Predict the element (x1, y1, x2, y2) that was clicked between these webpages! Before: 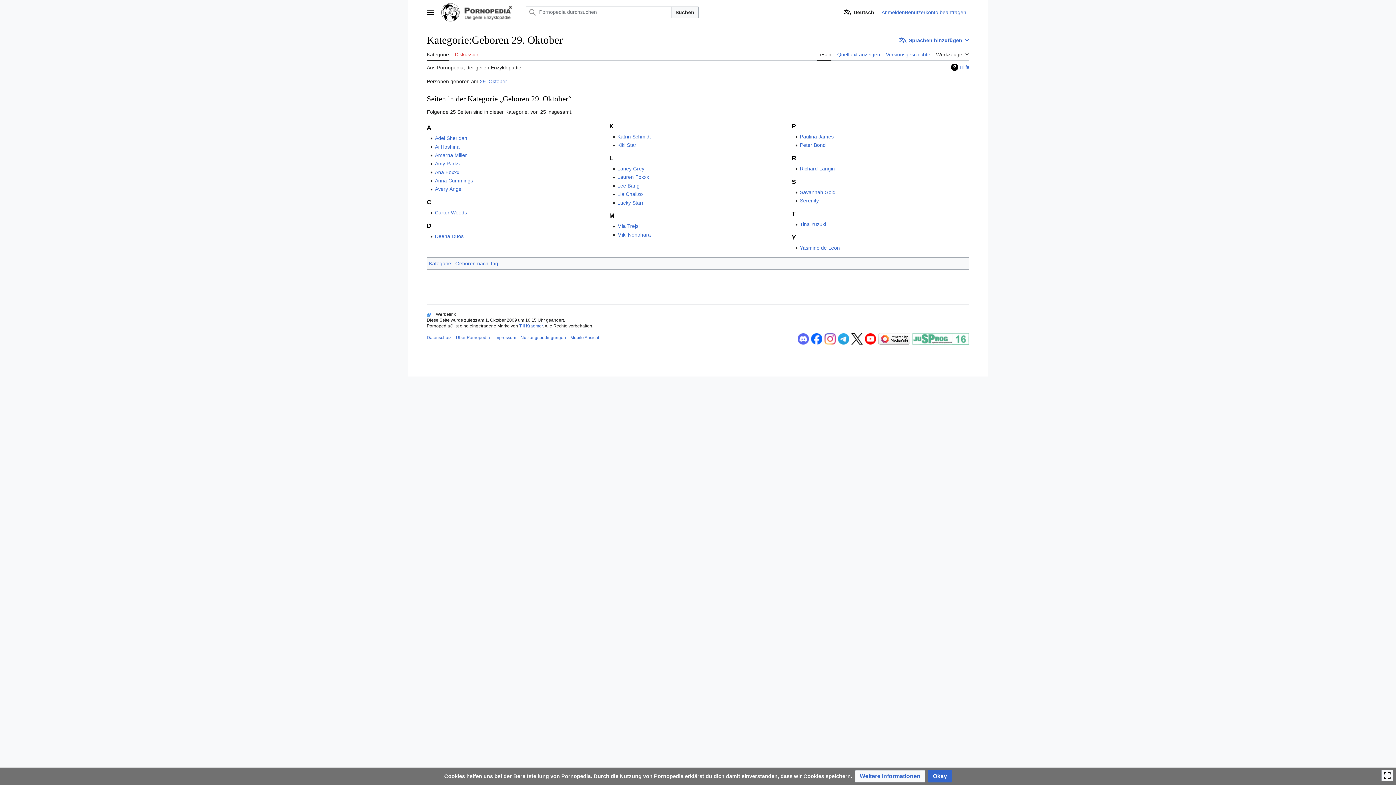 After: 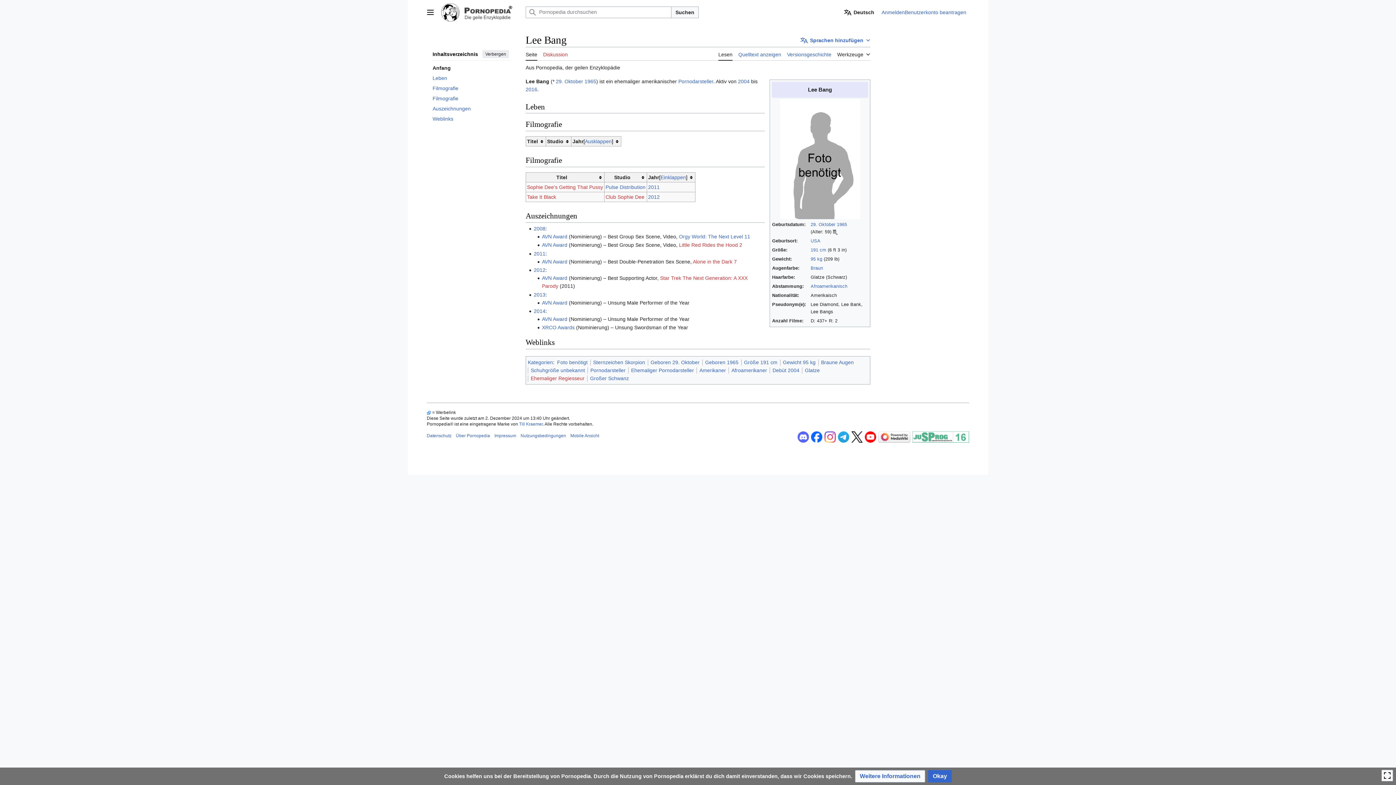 Action: bbox: (617, 182, 639, 188) label: Lee Bang